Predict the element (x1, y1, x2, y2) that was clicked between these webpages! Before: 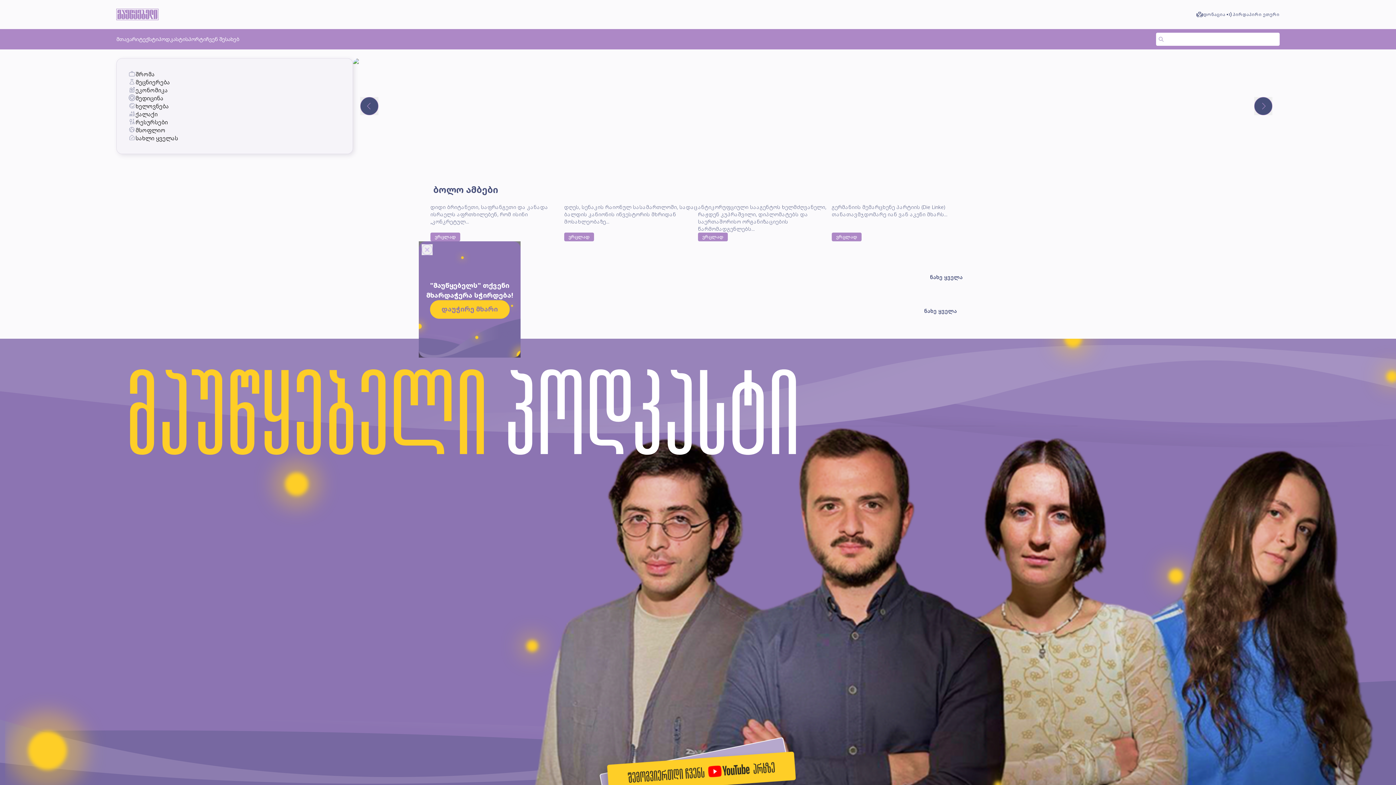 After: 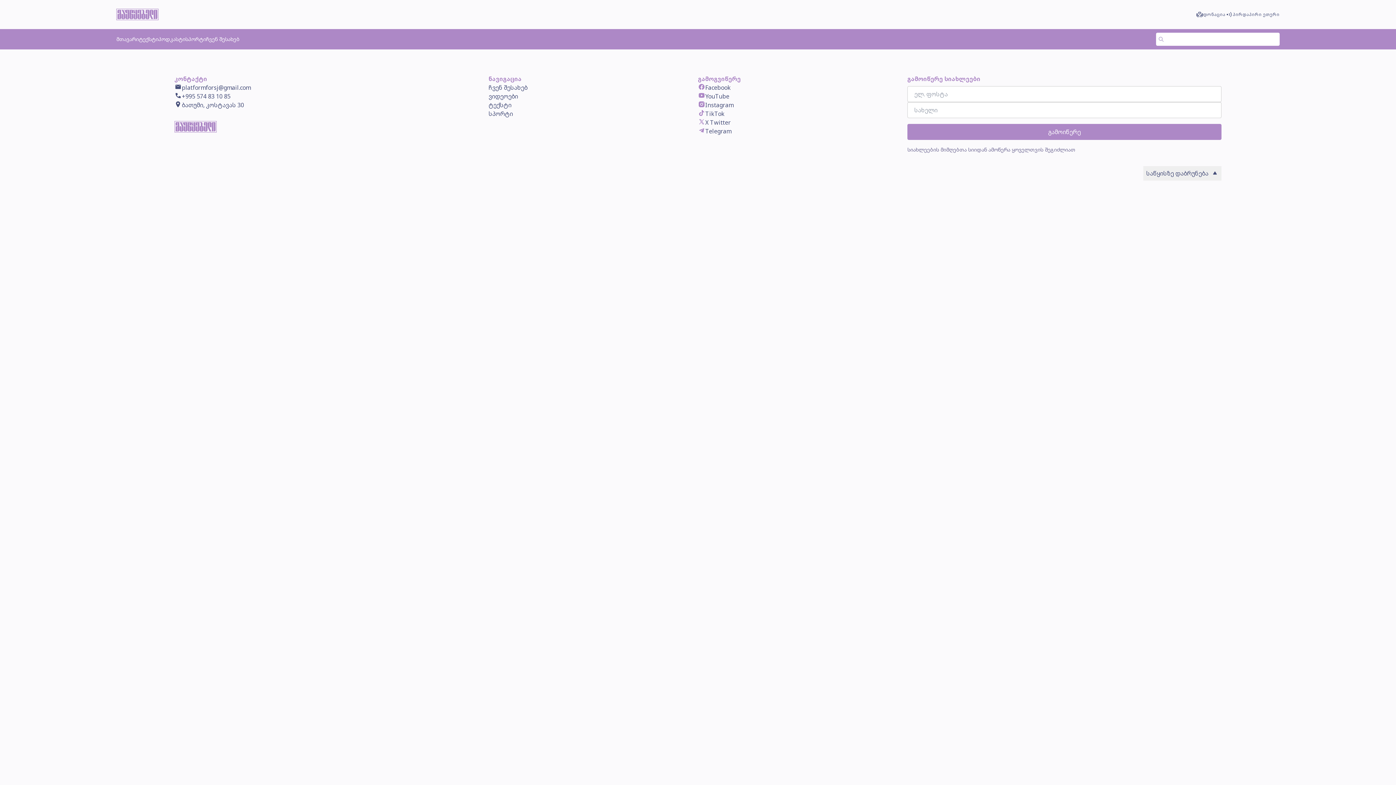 Action: label: მსოფლიო bbox: (128, 126, 165, 134)